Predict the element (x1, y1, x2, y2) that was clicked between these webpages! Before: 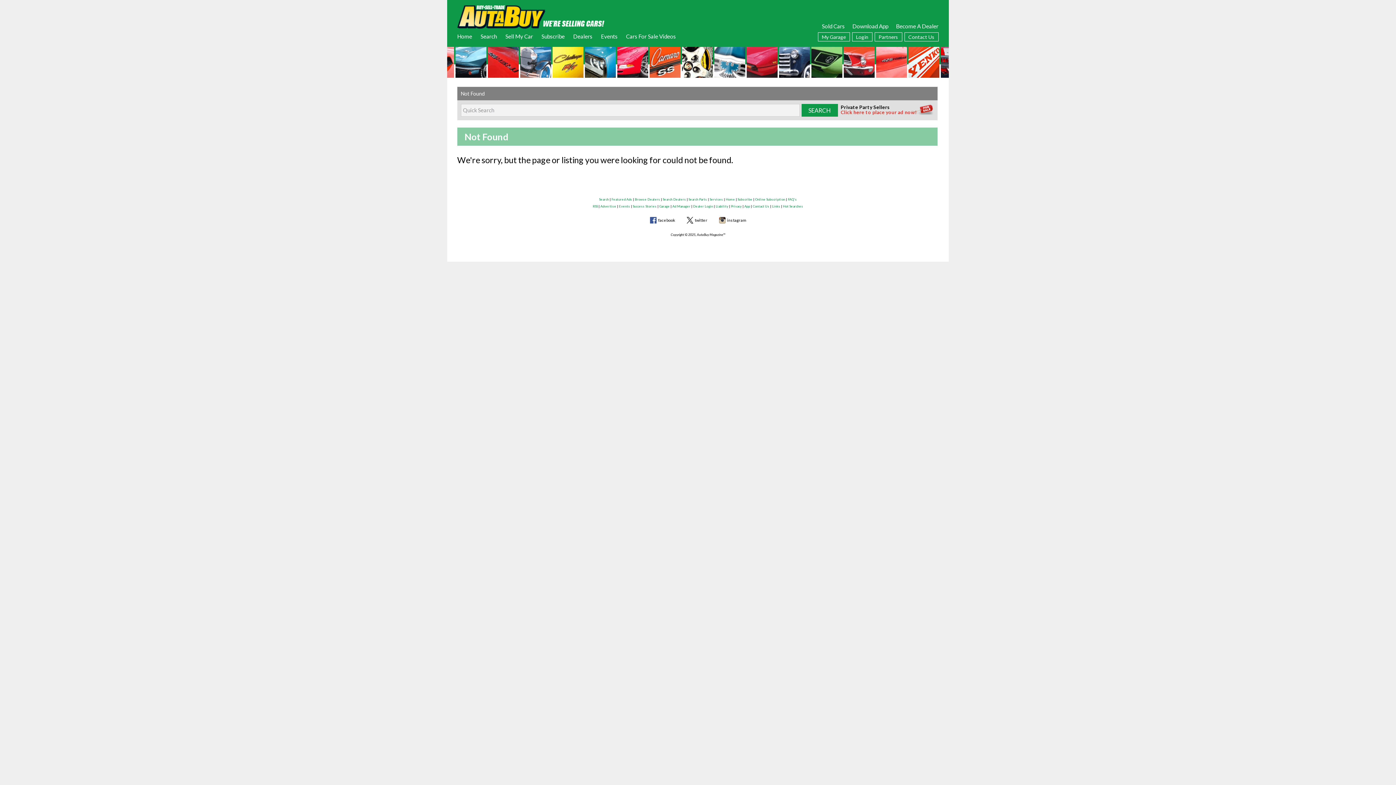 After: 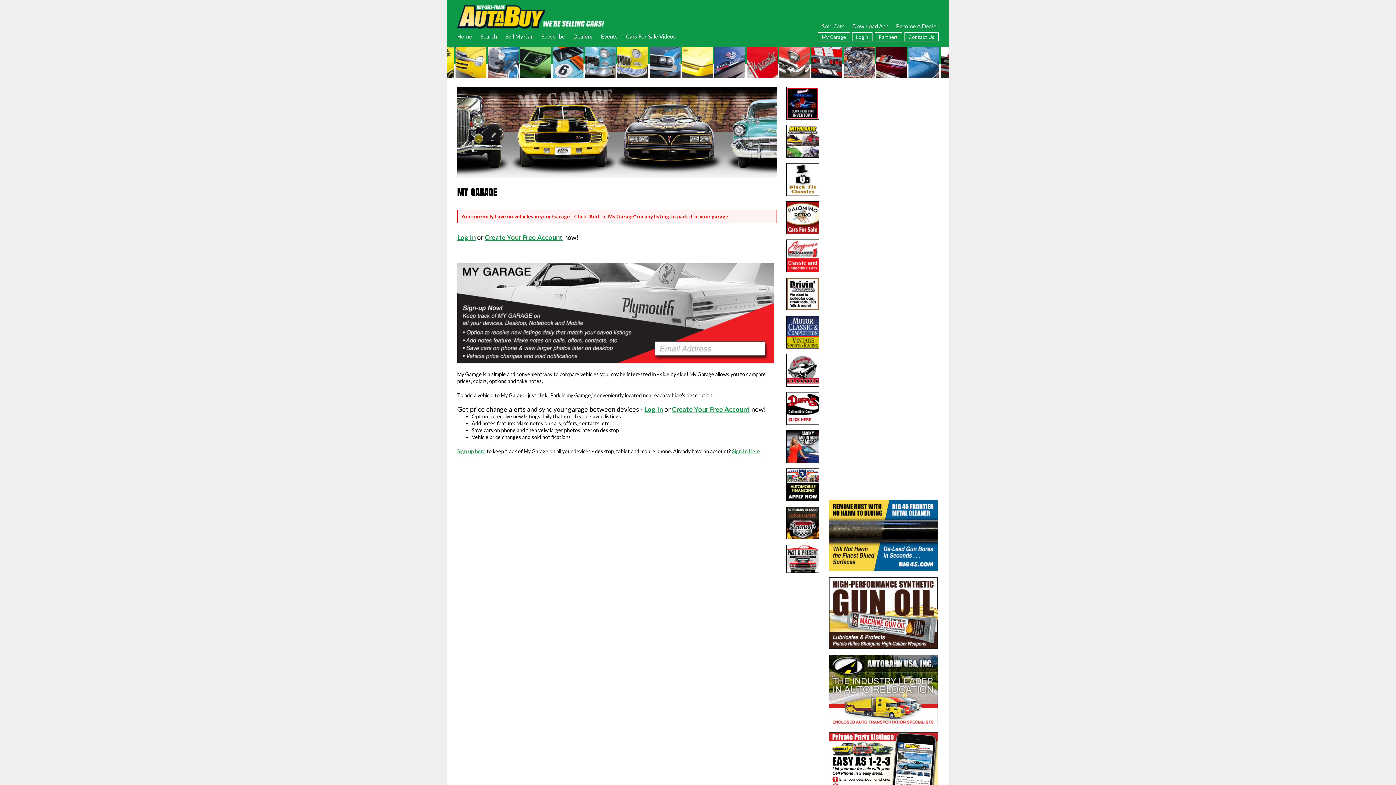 Action: label: My Garage bbox: (818, 32, 850, 41)